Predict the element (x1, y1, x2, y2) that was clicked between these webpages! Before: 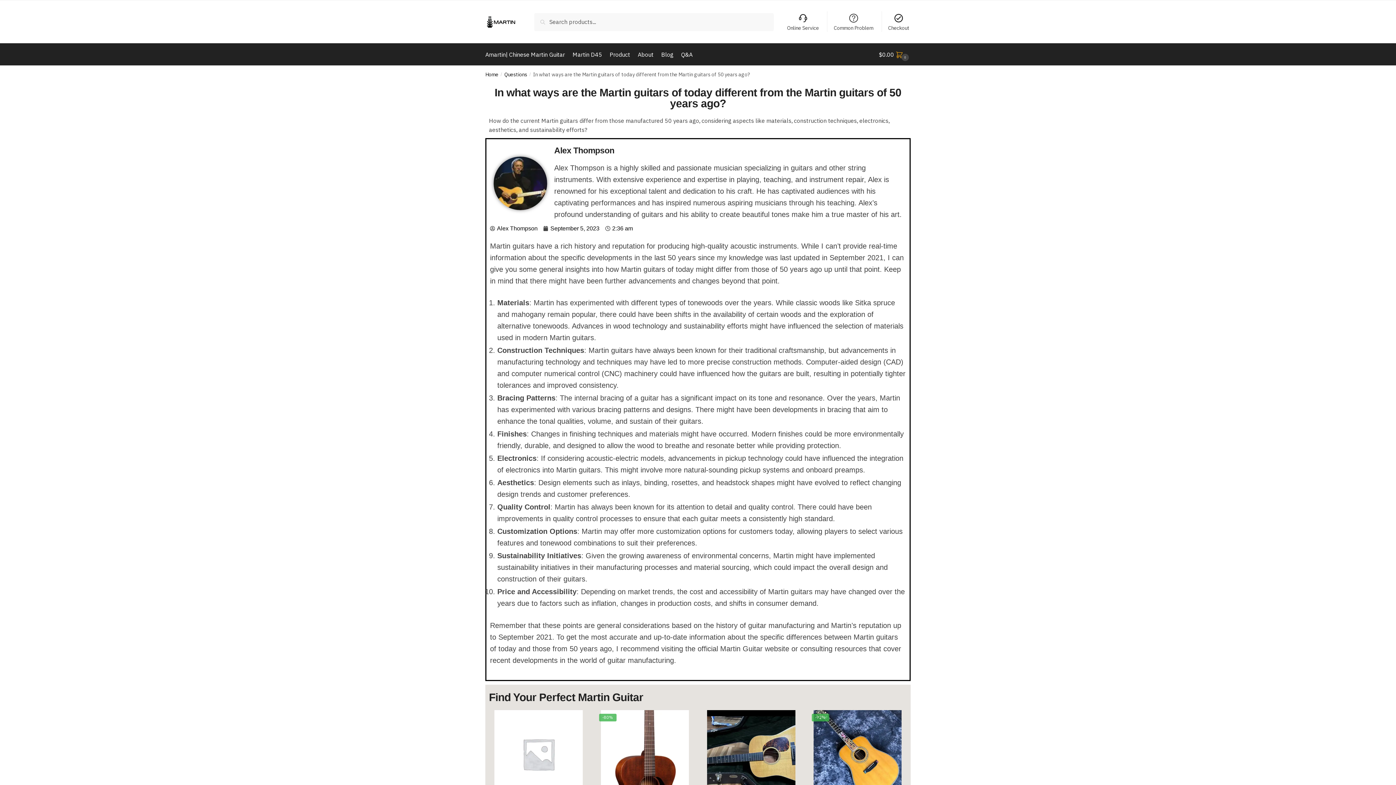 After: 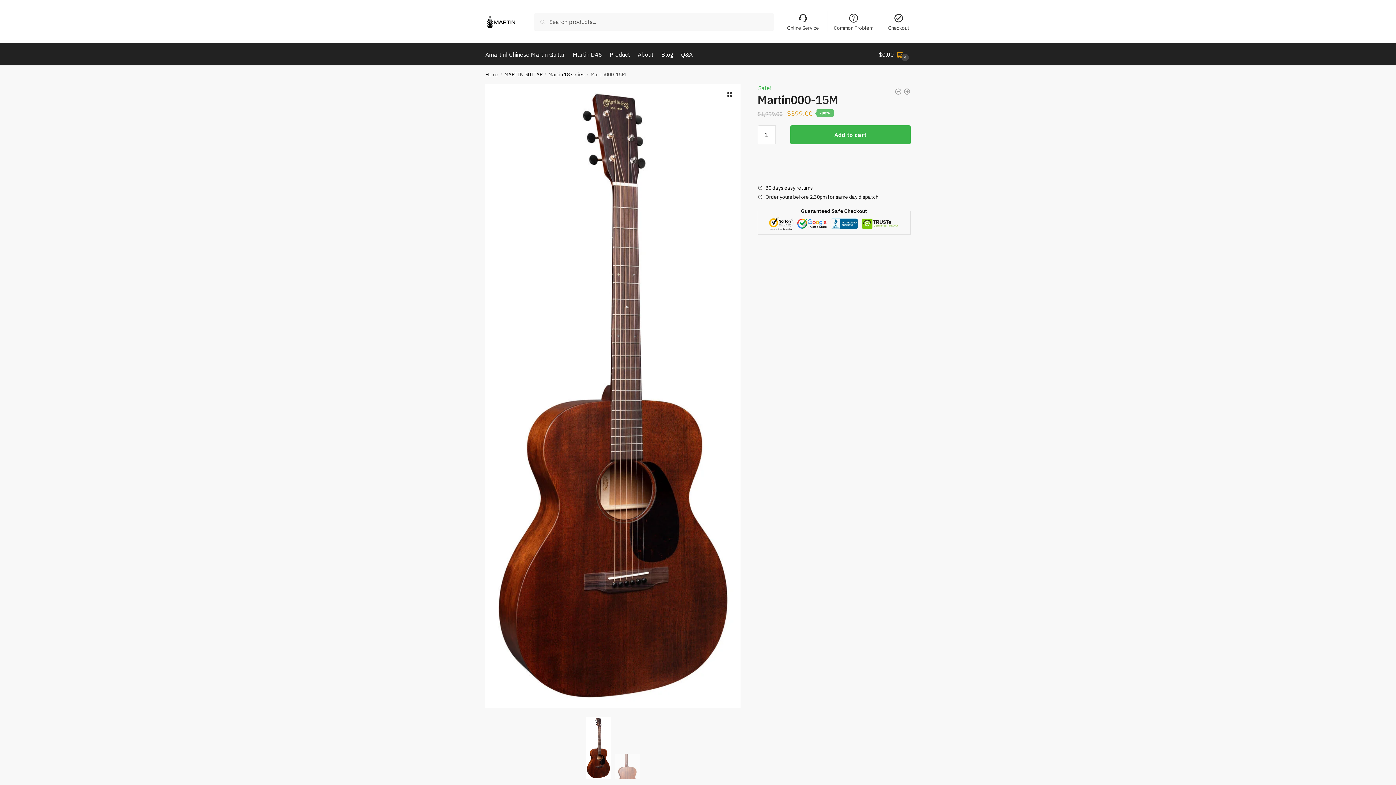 Action: bbox: (600, 710, 689, 798) label: Martin000-15M